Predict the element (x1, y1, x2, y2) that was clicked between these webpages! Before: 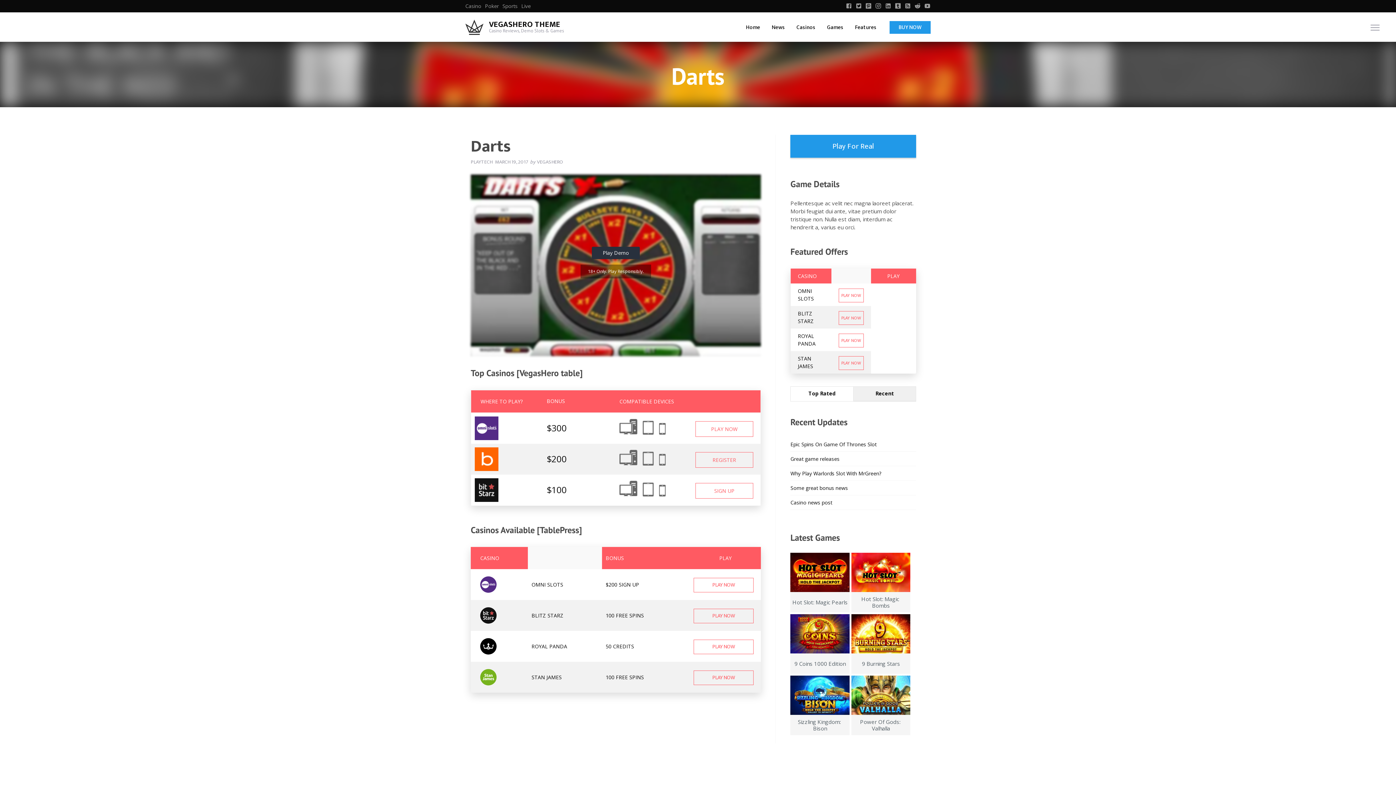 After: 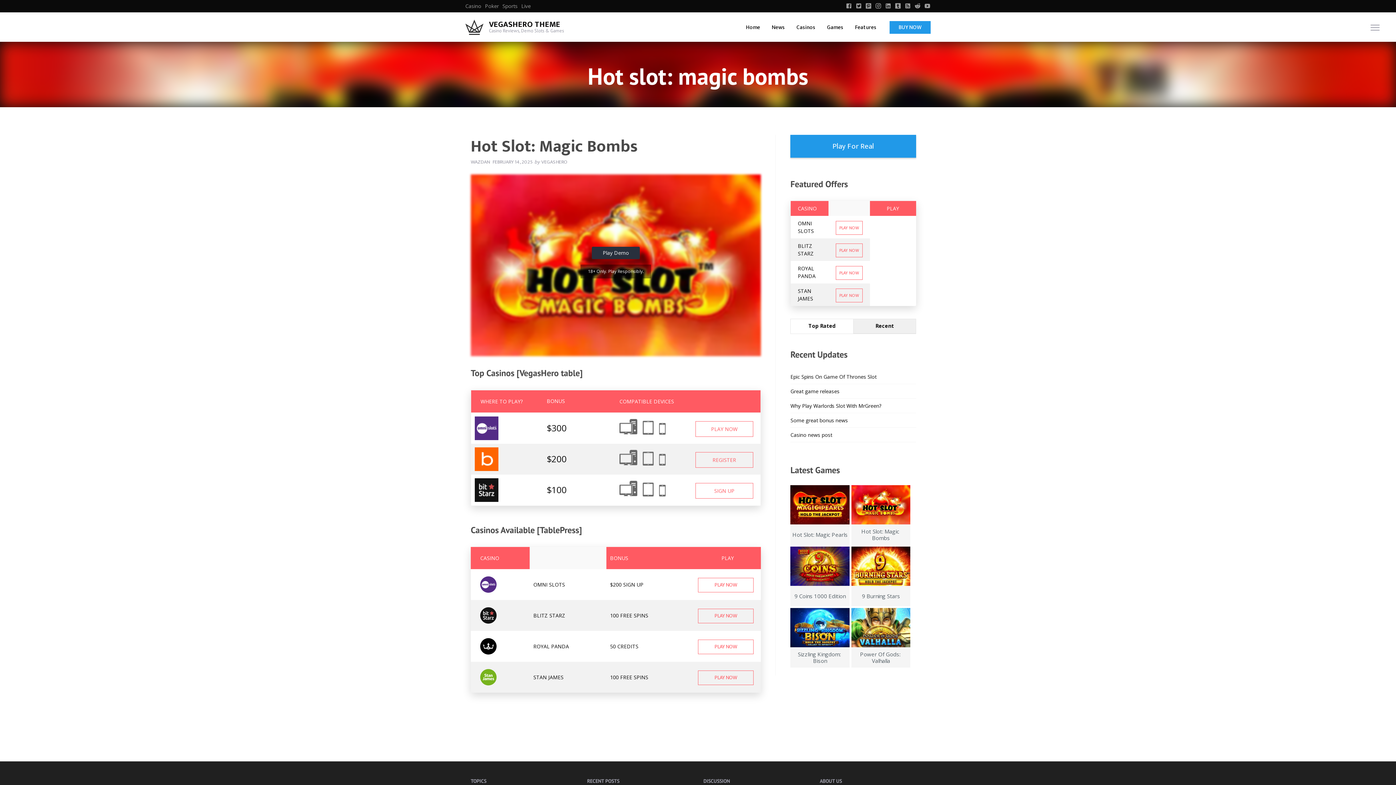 Action: label: Hot Slot: Magic Bombs bbox: (851, 568, 910, 612)